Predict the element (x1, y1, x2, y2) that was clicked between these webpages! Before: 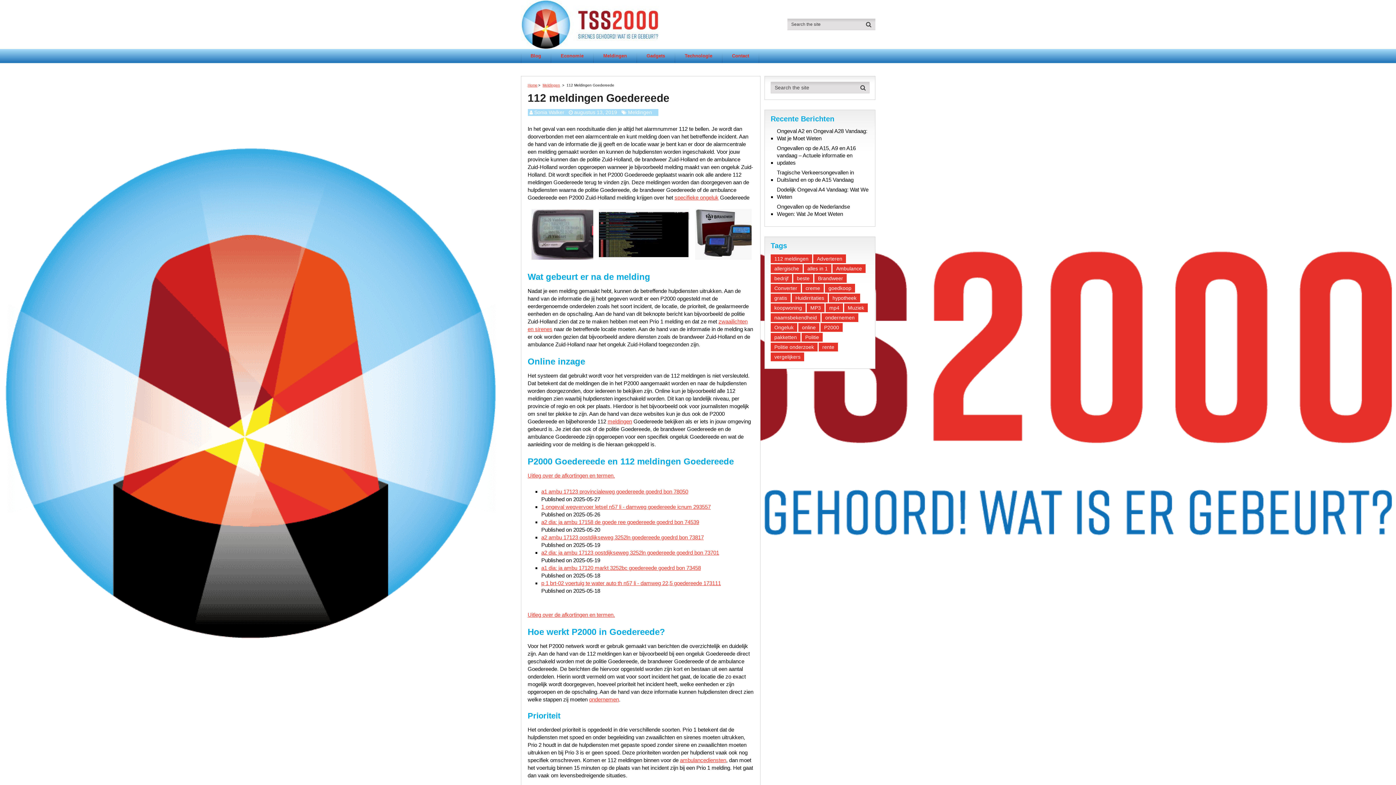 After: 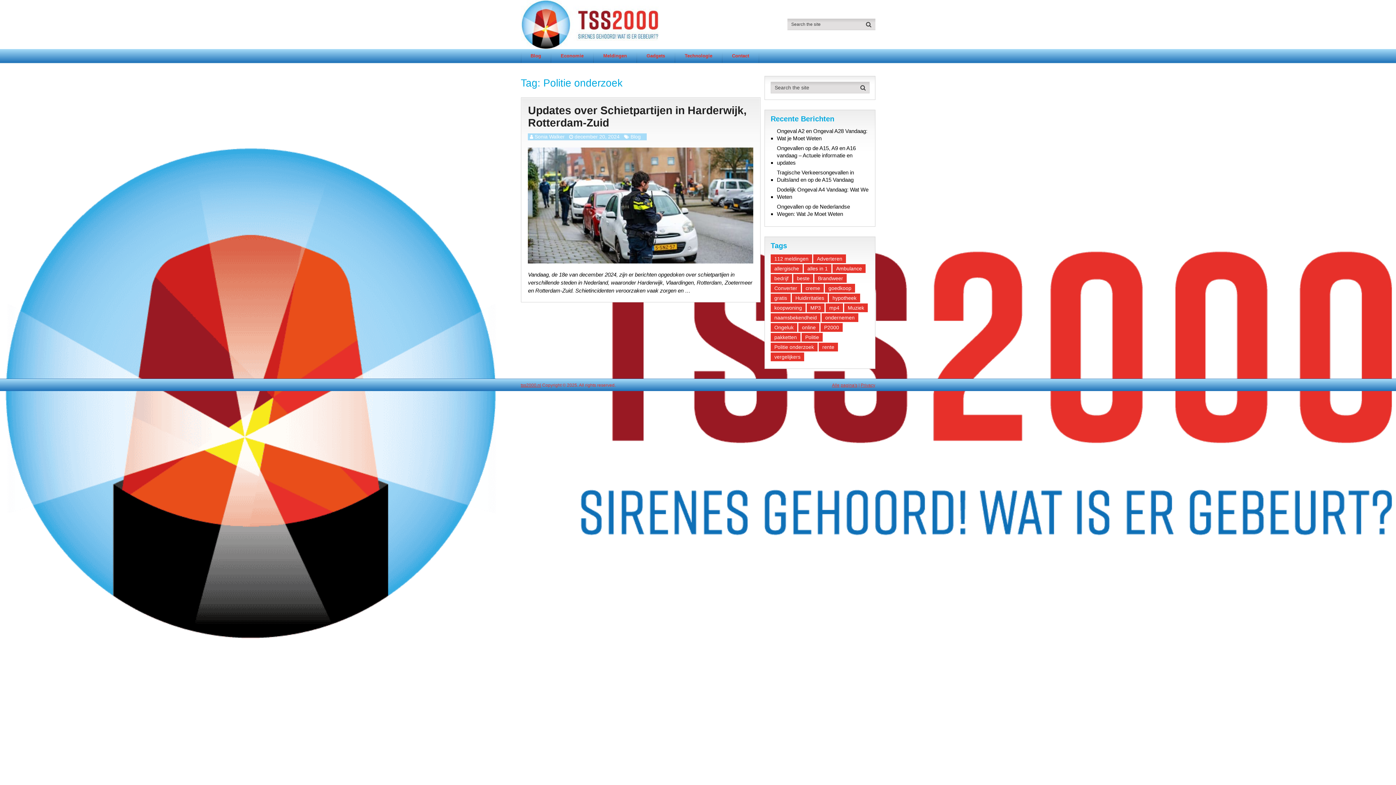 Action: bbox: (770, 342, 817, 351) label: Politie onderzoek (1 item)